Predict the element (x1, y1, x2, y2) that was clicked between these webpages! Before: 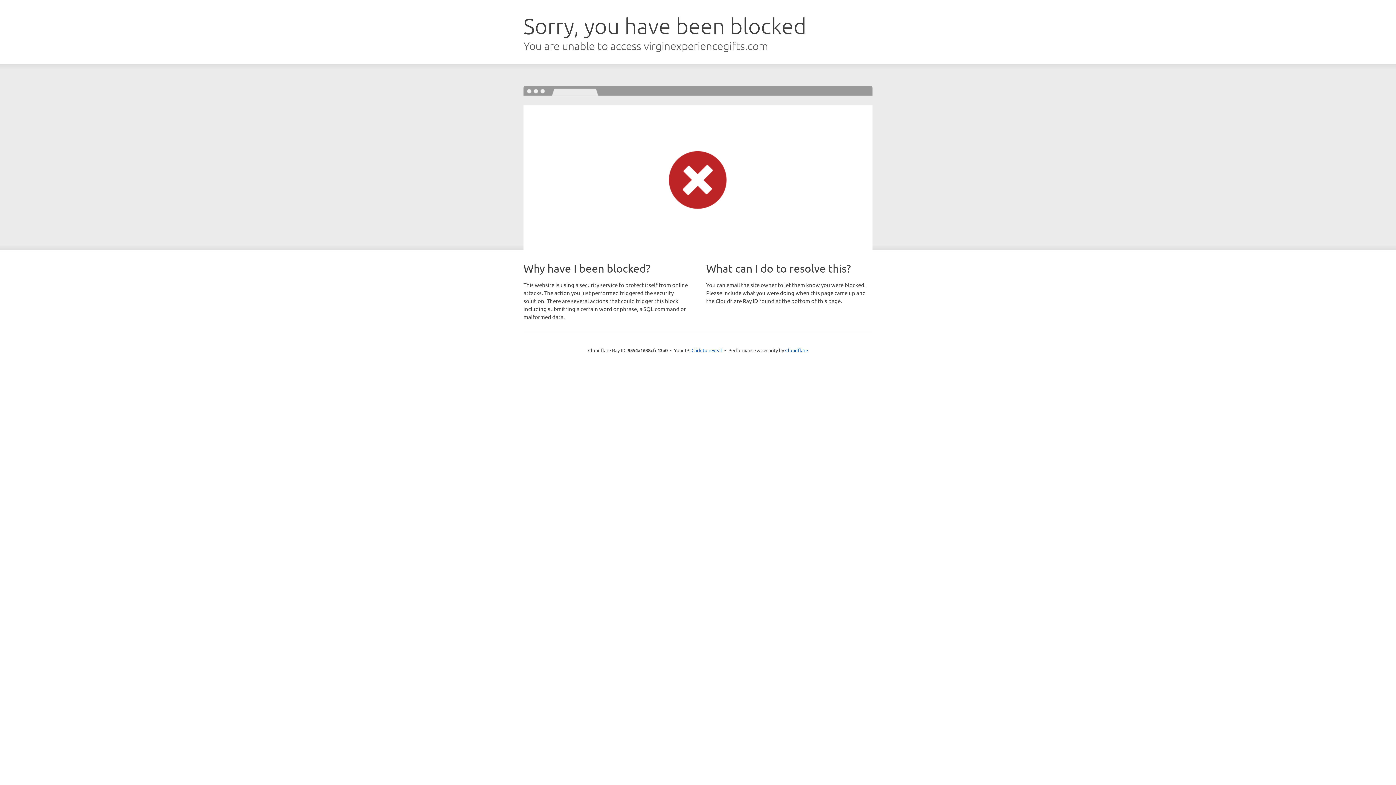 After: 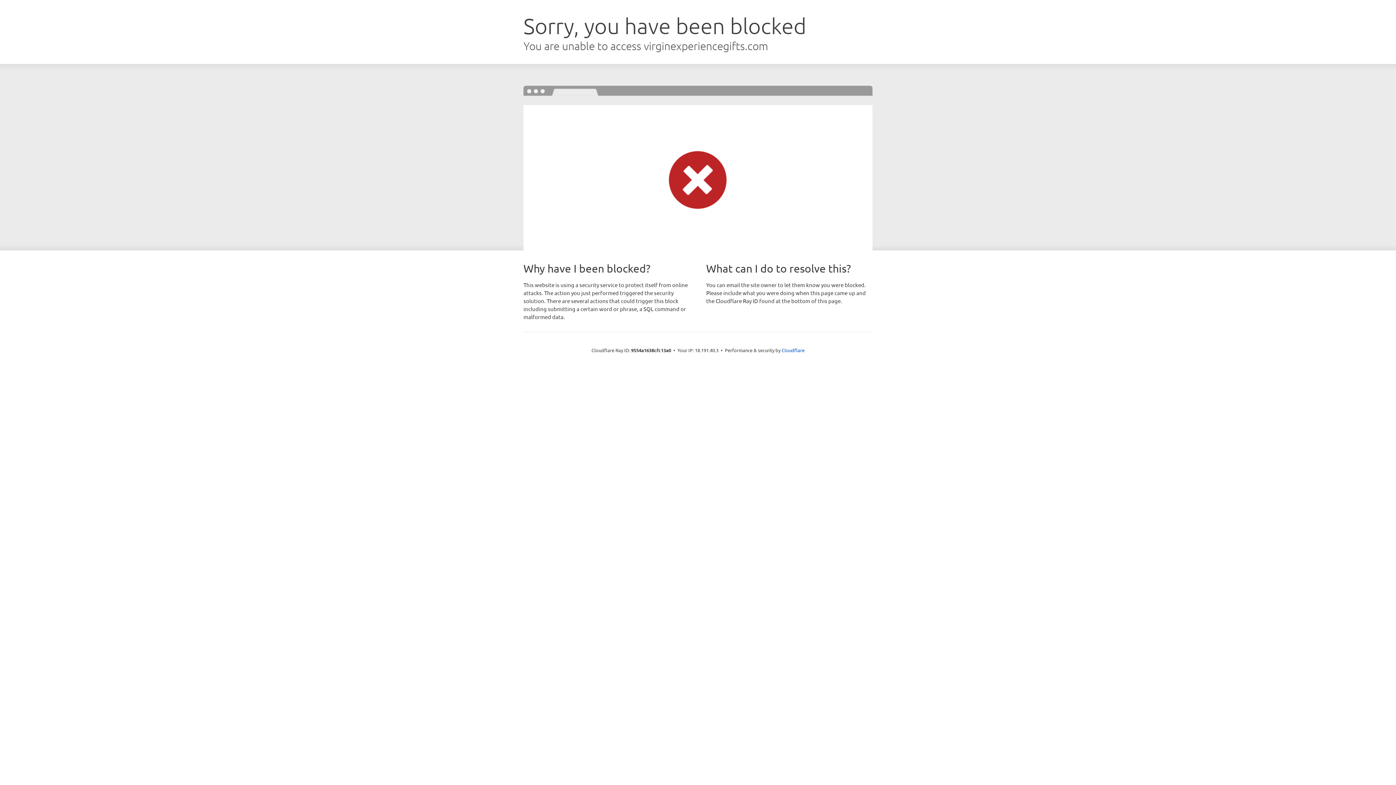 Action: bbox: (691, 346, 722, 353) label: Click to reveal